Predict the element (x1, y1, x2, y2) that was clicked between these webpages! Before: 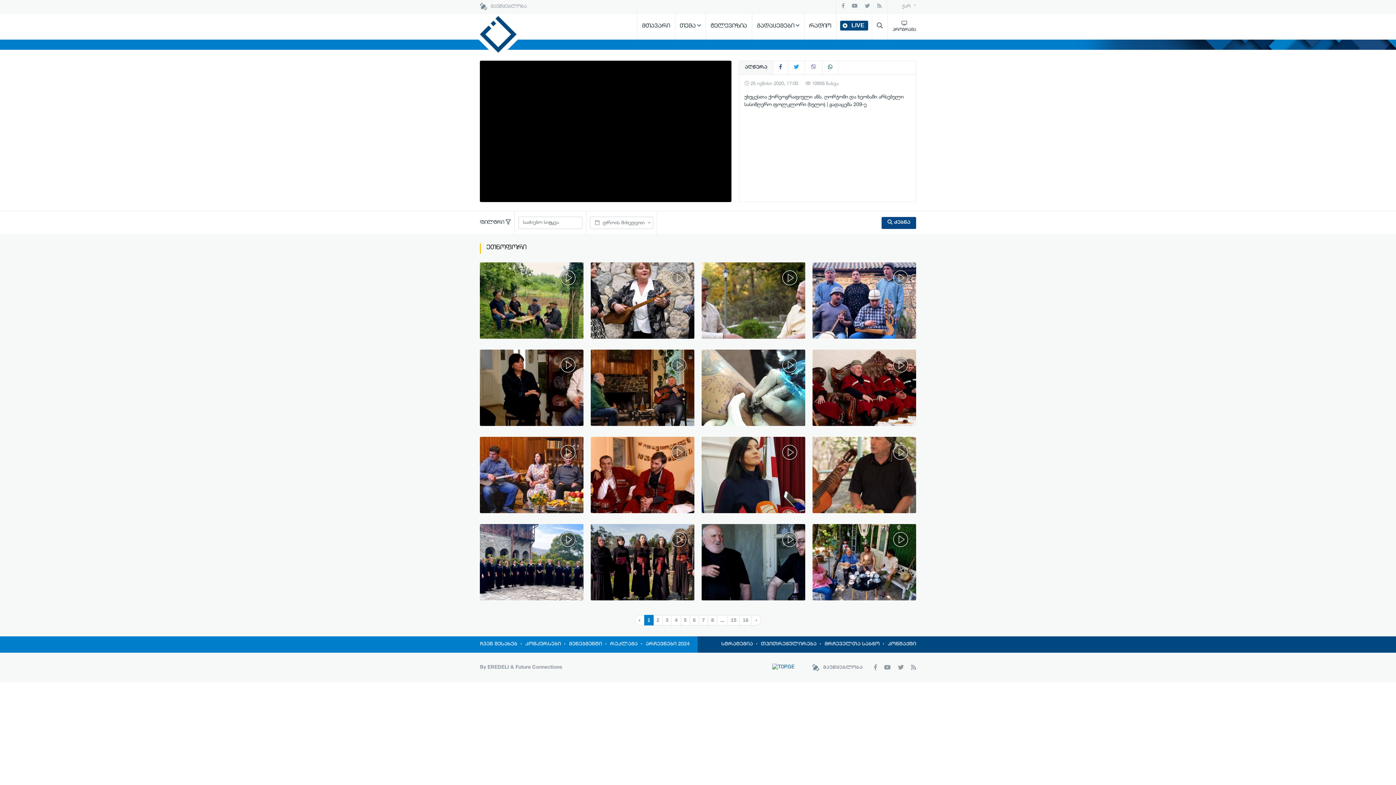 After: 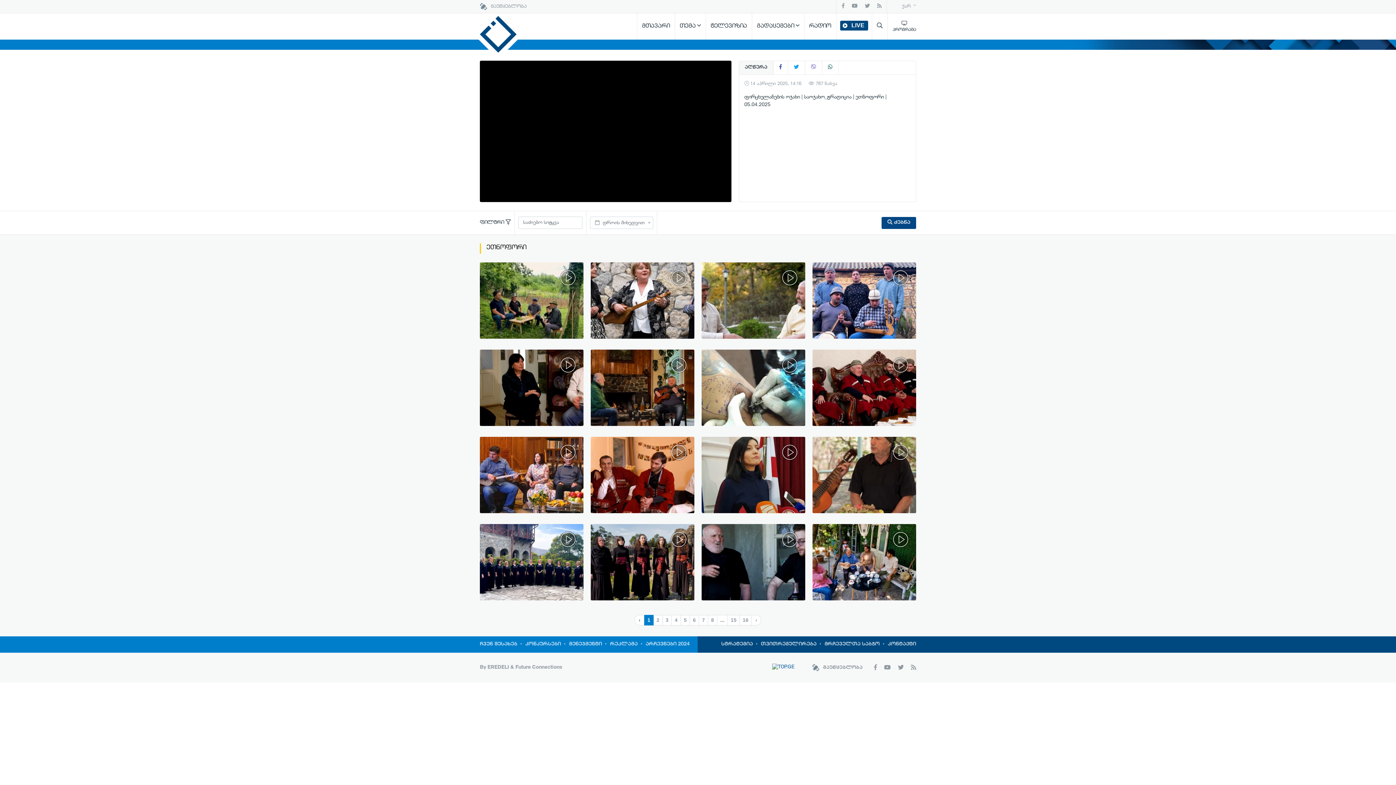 Action: label: ფირცხელანების ოჯახი | საოჯახო_ტრადიცია | ეთნოფორი | 05.04.2025 bbox: (812, 262, 916, 338)